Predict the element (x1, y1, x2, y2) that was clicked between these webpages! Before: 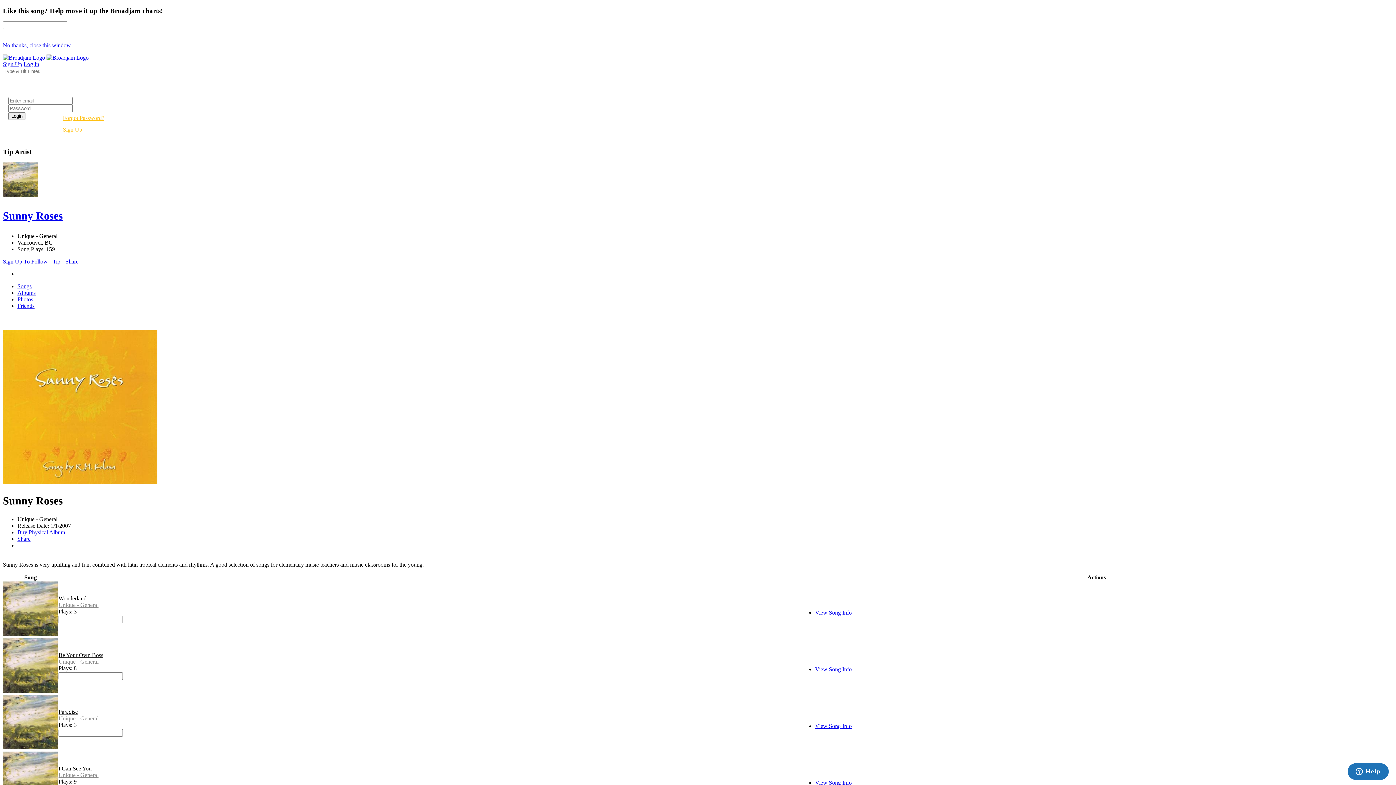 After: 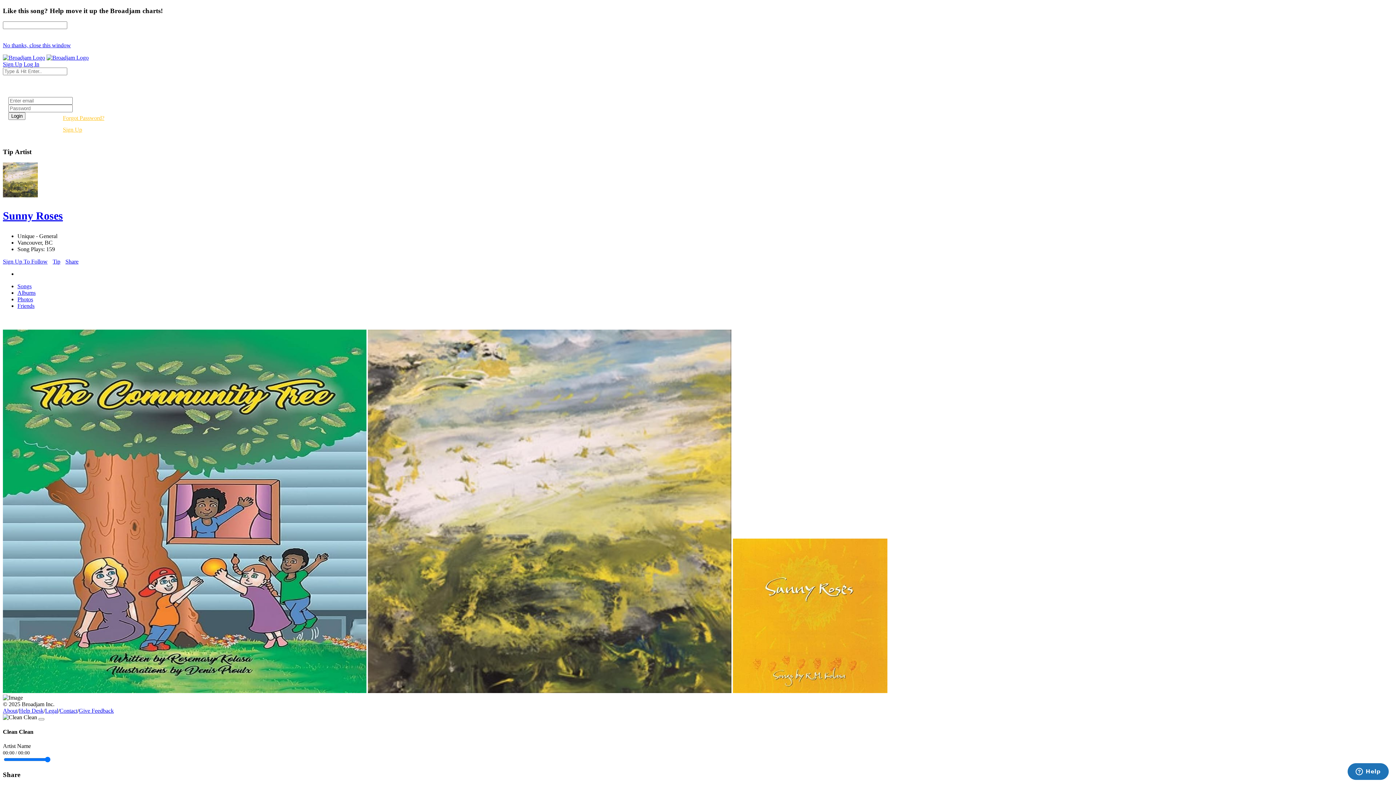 Action: label: Photos bbox: (17, 296, 1393, 303)